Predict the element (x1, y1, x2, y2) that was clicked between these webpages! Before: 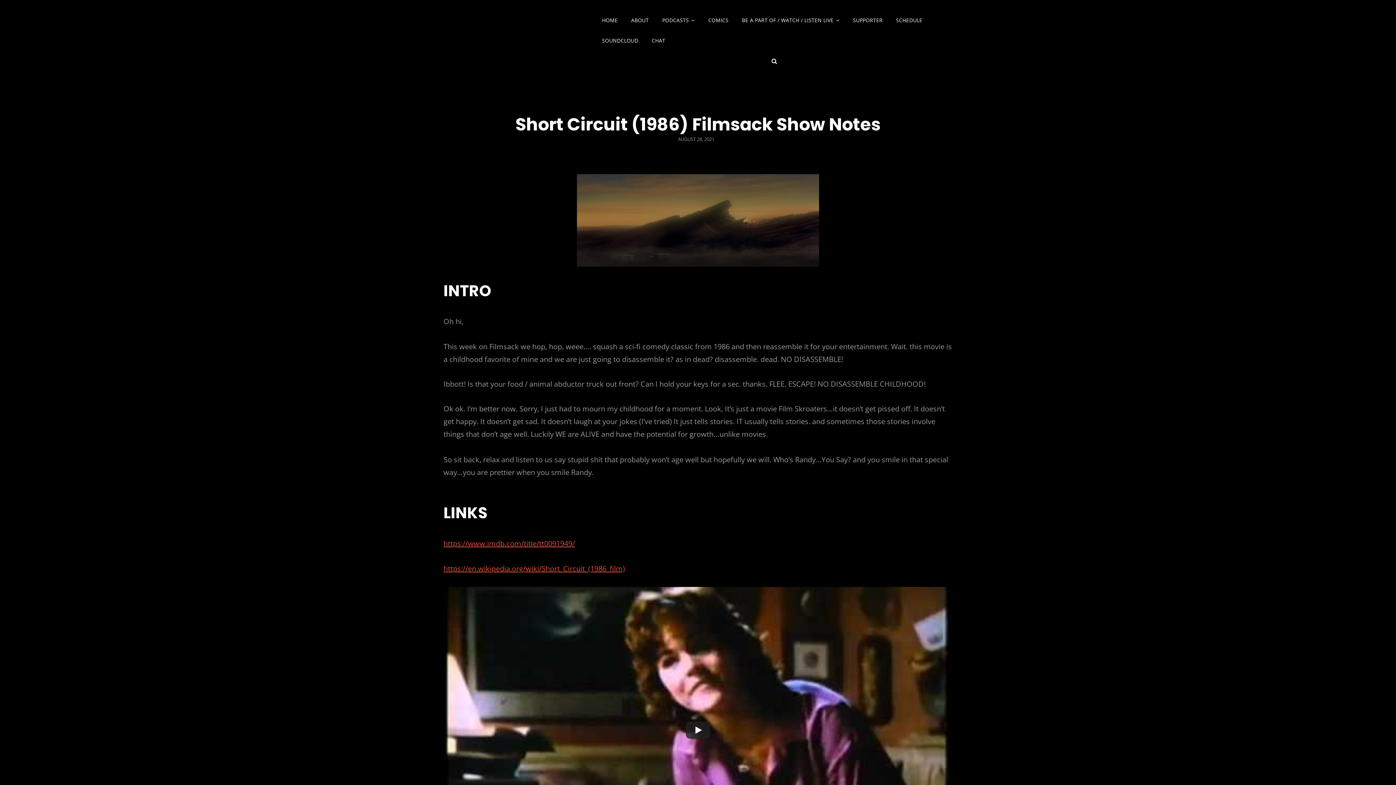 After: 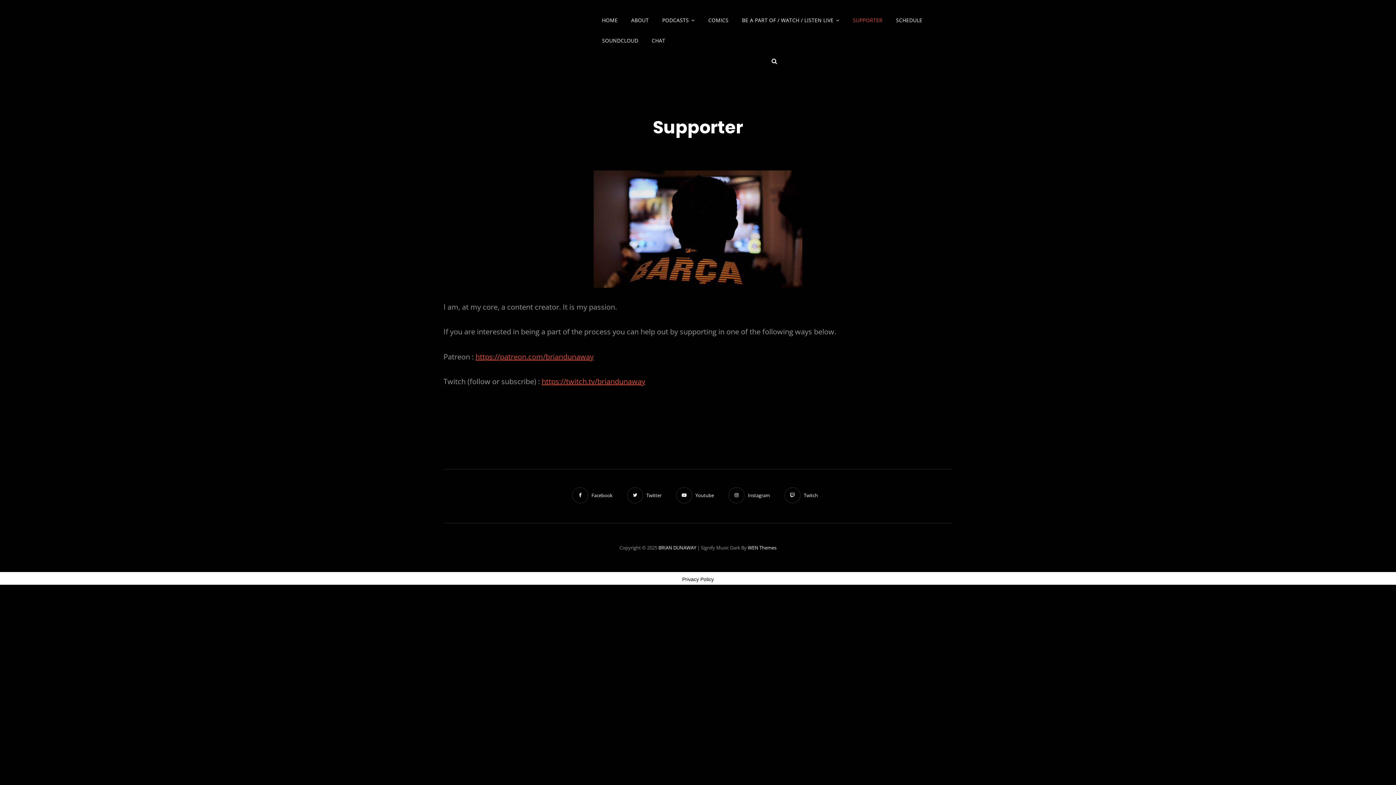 Action: label: SUPPORTER bbox: (847, 10, 888, 30)